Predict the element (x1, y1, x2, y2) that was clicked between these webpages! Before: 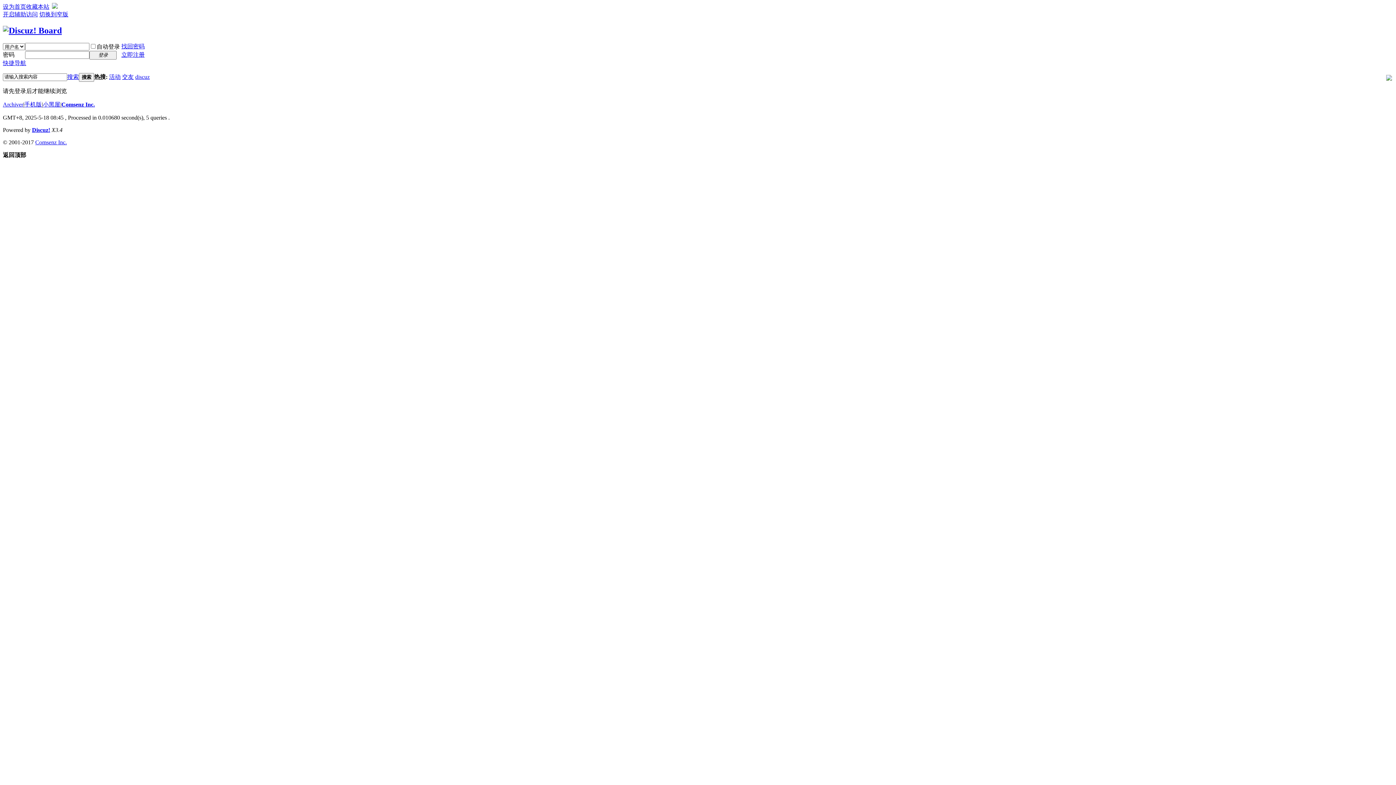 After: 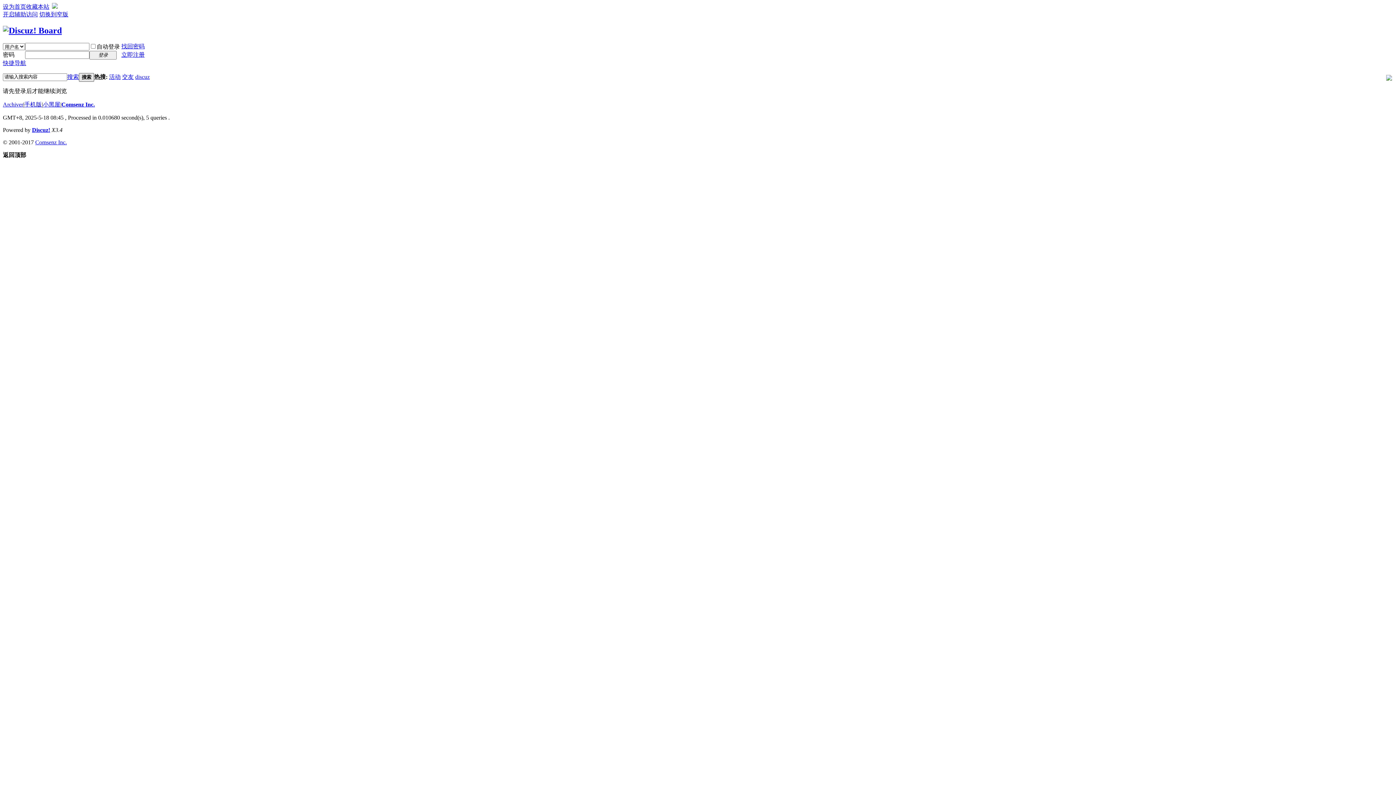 Action: bbox: (78, 73, 94, 81) label: 搜索